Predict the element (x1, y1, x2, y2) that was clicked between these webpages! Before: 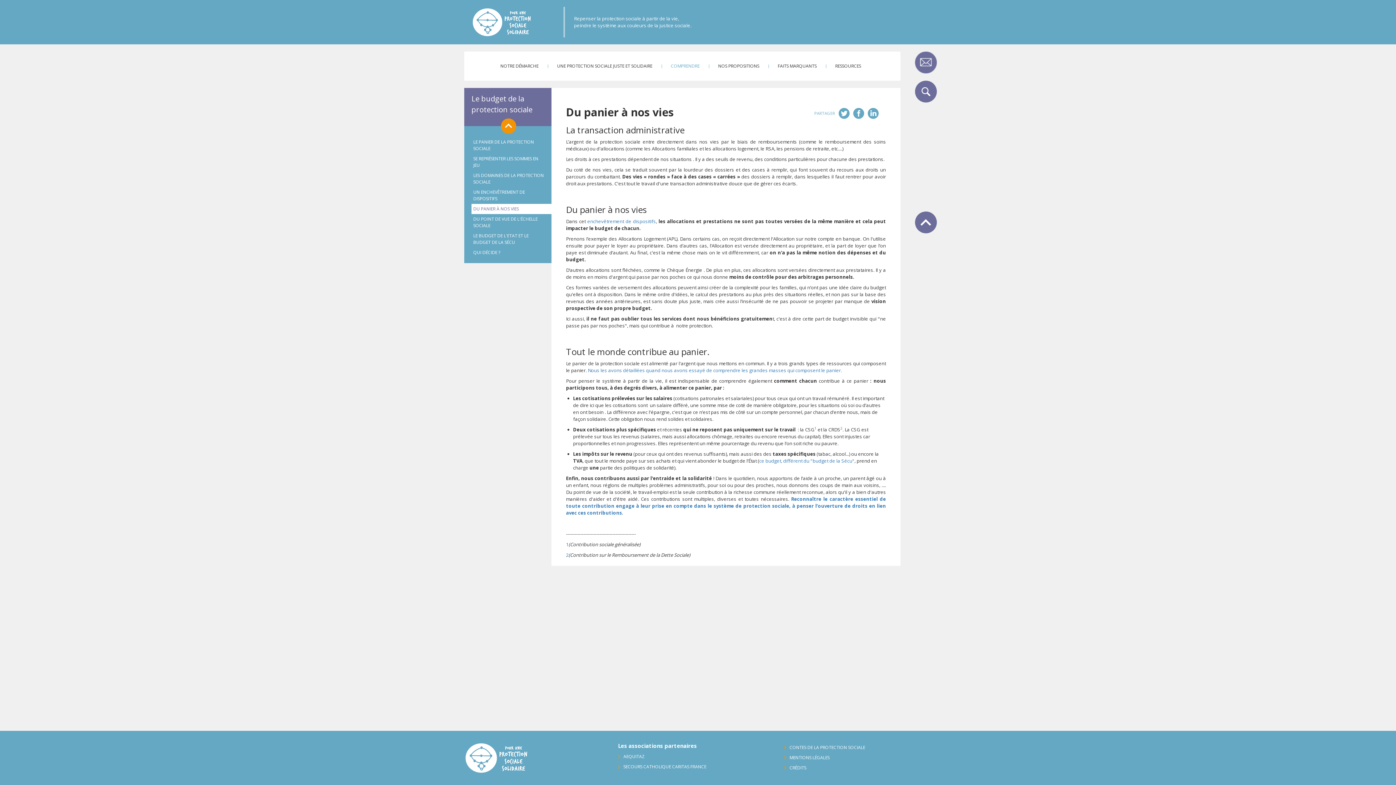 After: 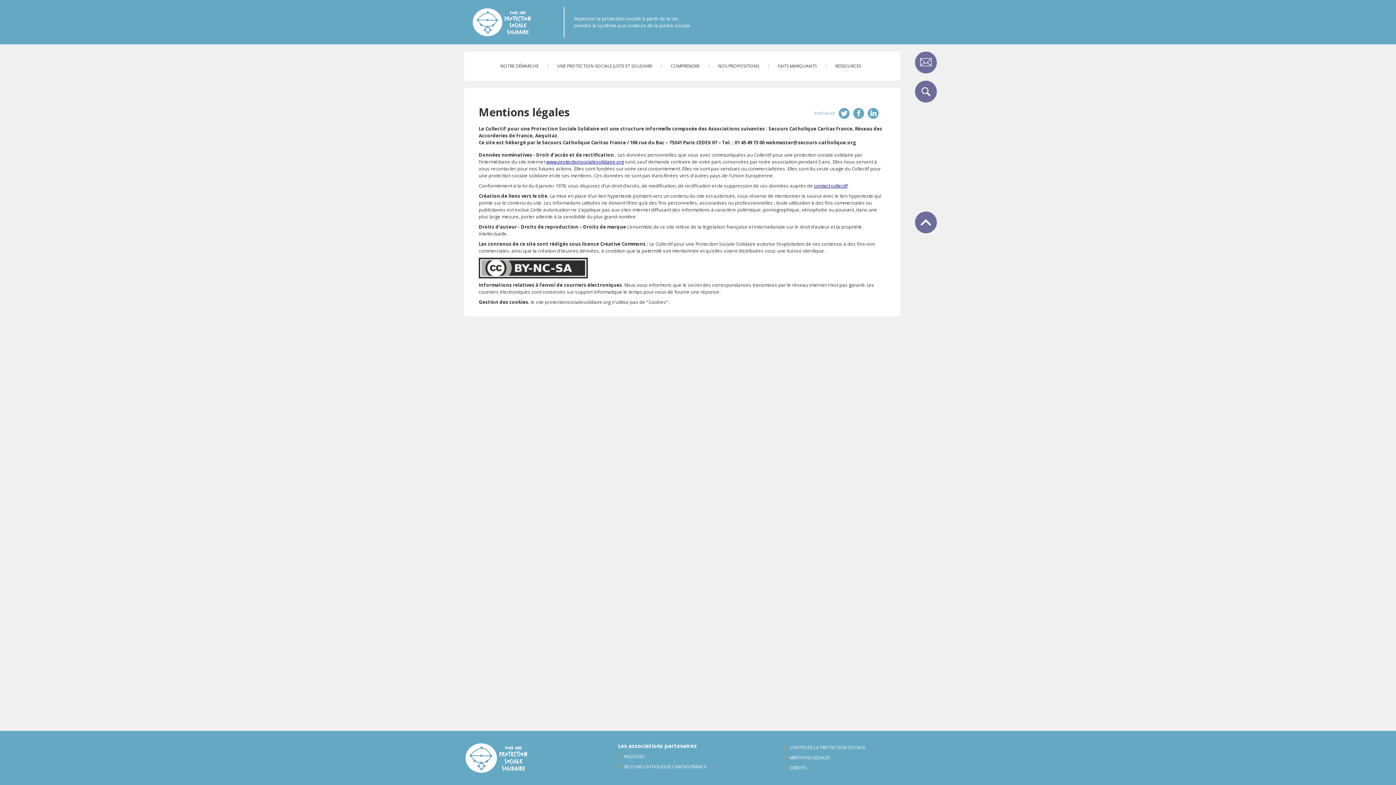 Action: bbox: (789, 754, 937, 761) label: MENTIONS LÉGALES